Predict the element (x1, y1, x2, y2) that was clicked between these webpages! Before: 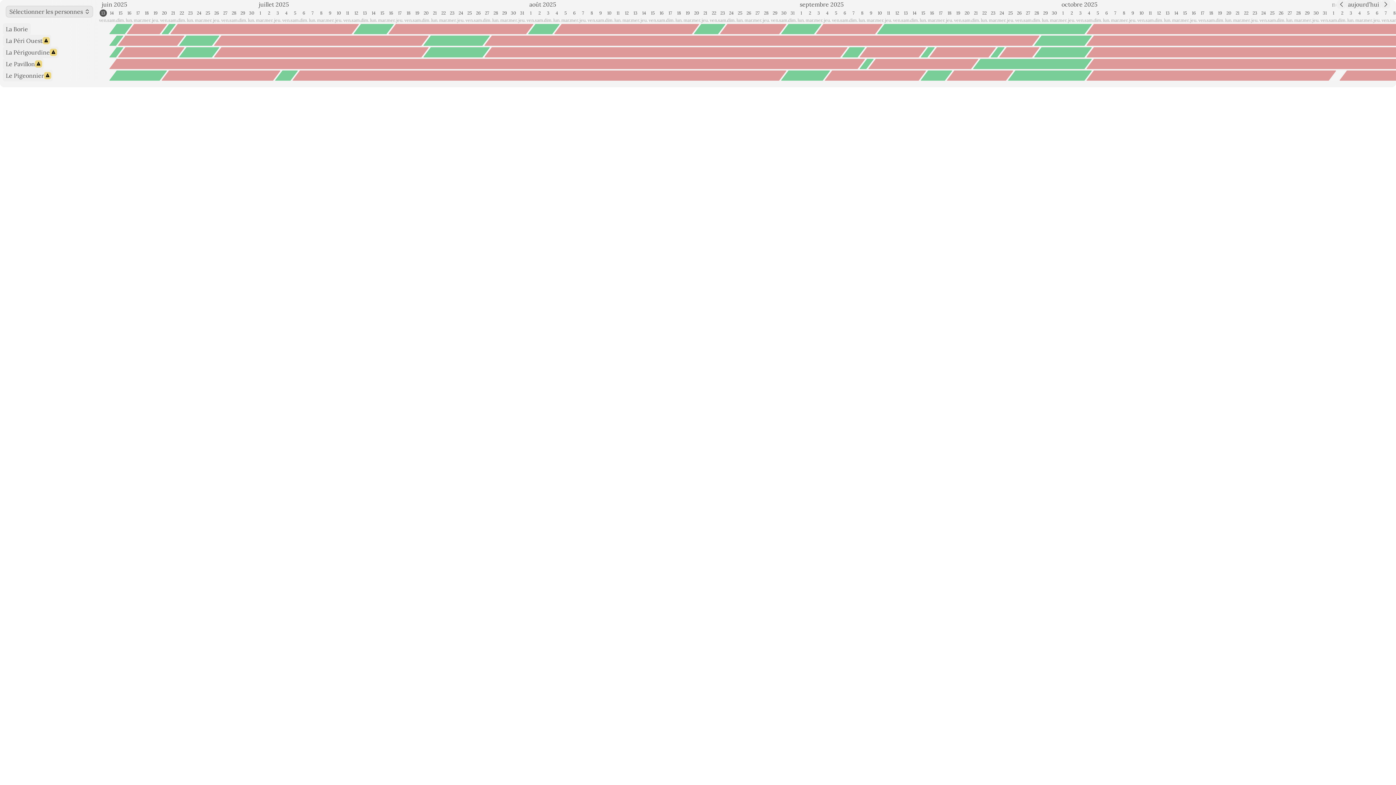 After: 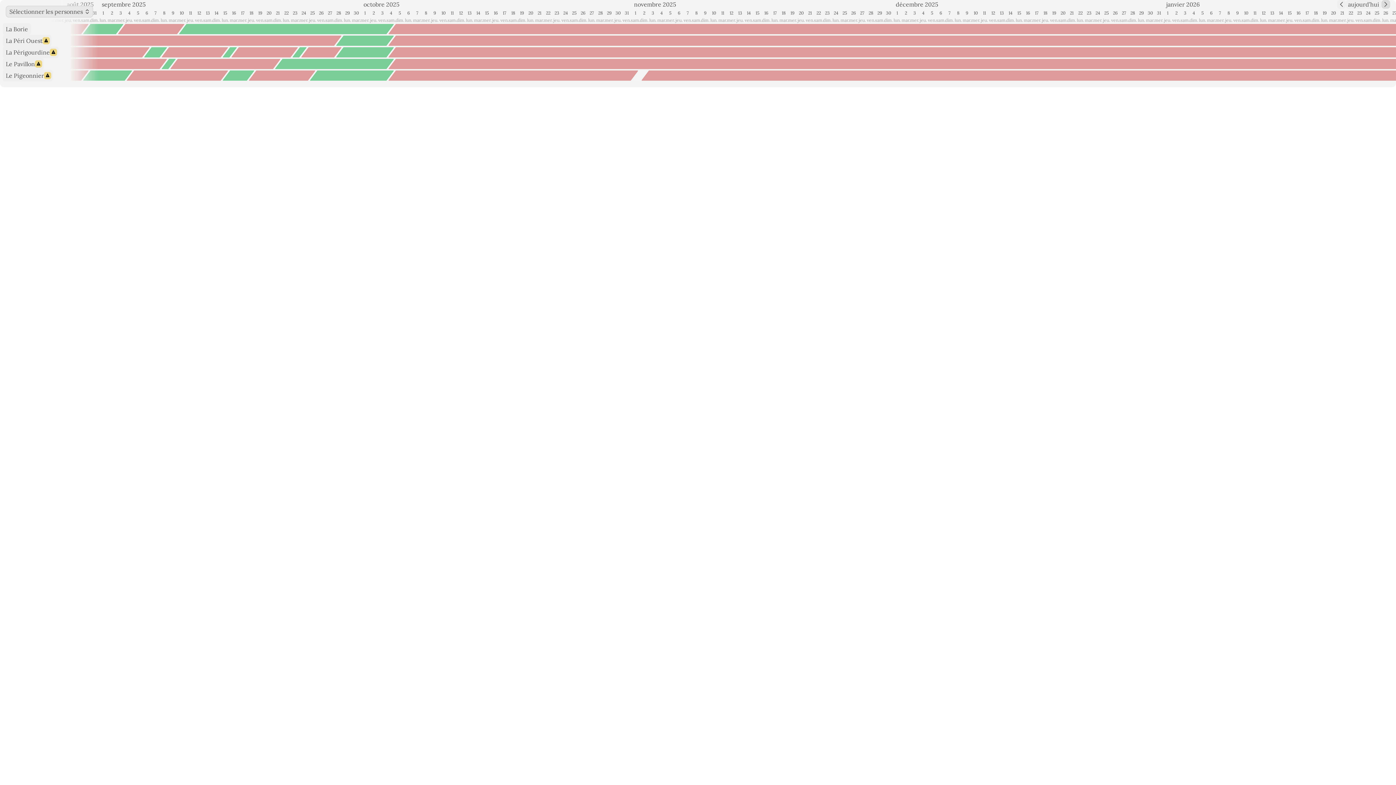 Action: label: Mois prochain bbox: (1381, 0, 1390, 8)